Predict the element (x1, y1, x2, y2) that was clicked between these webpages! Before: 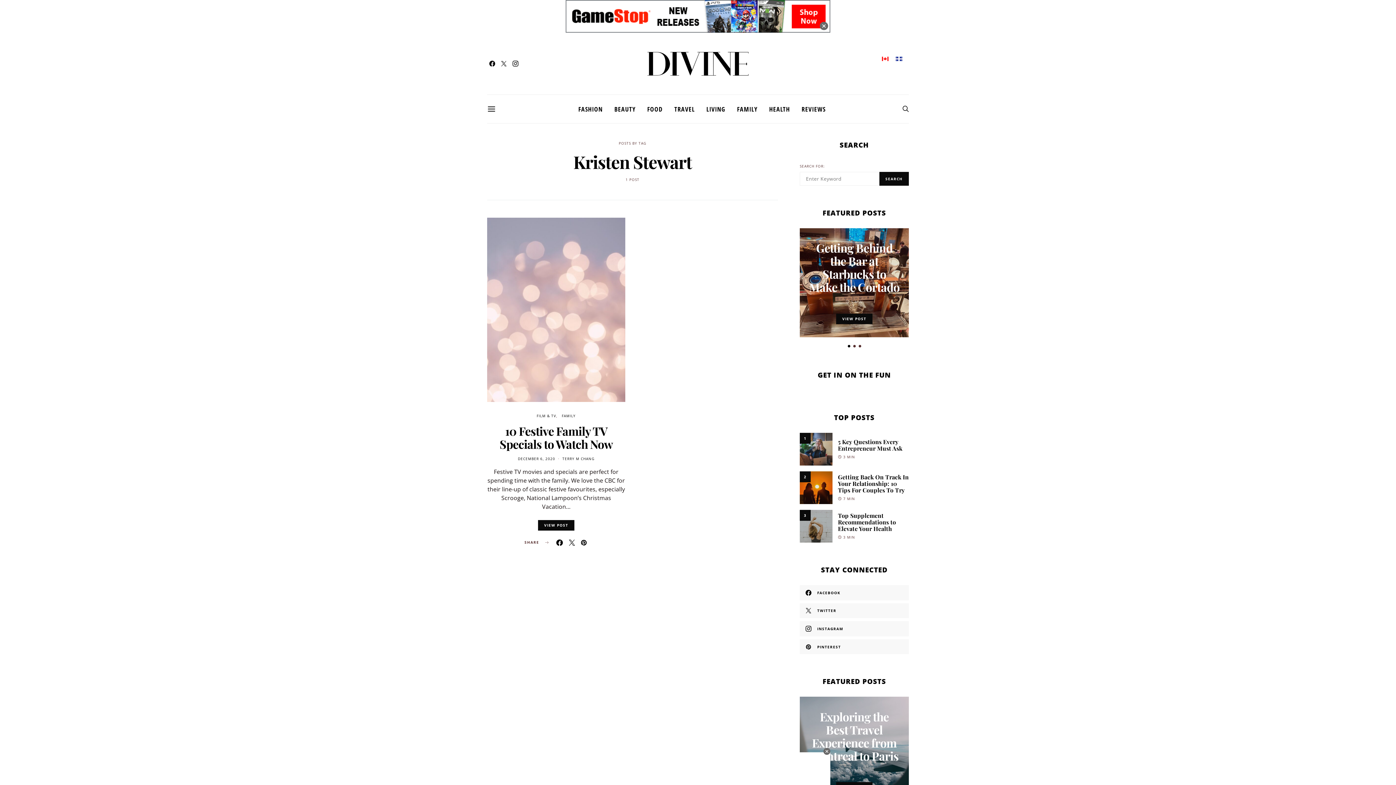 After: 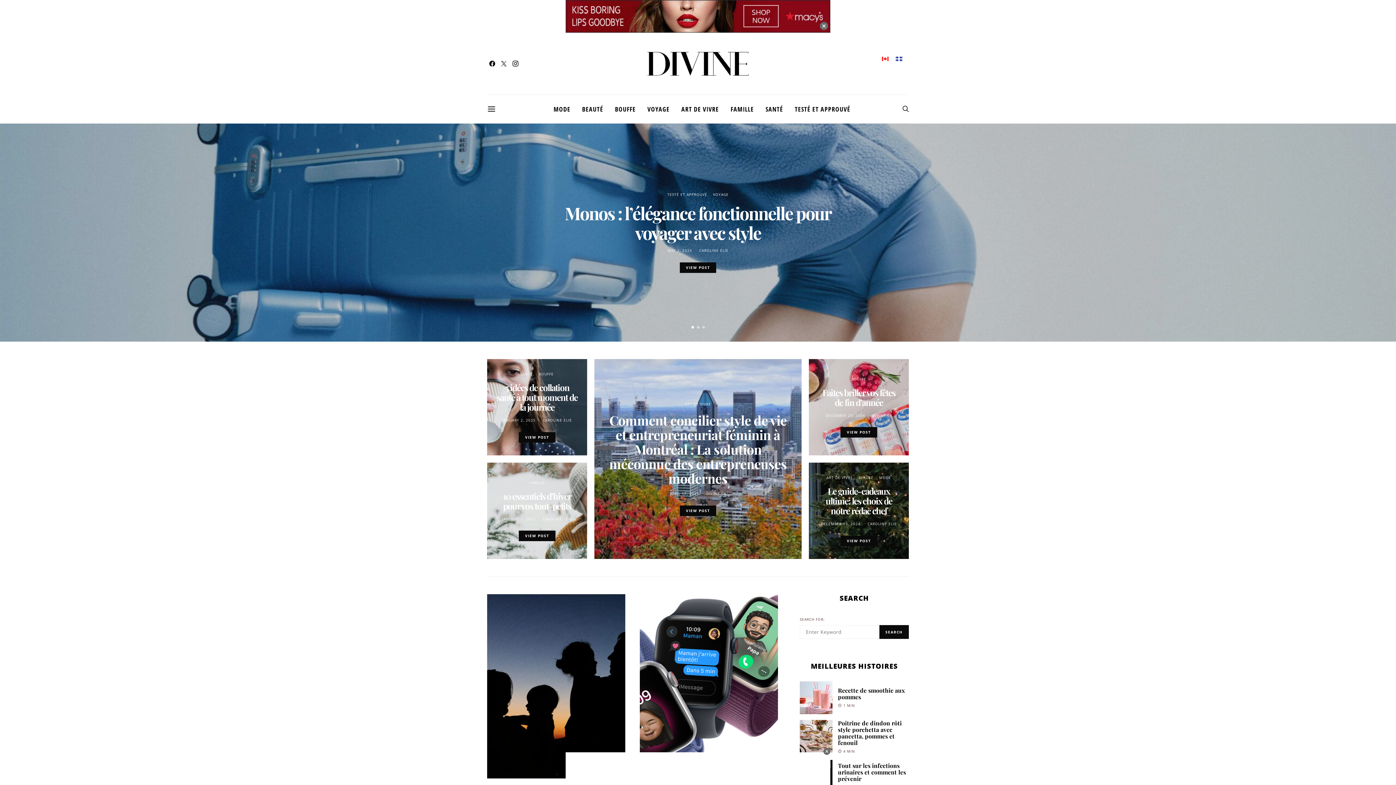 Action: bbox: (892, 52, 906, 63)